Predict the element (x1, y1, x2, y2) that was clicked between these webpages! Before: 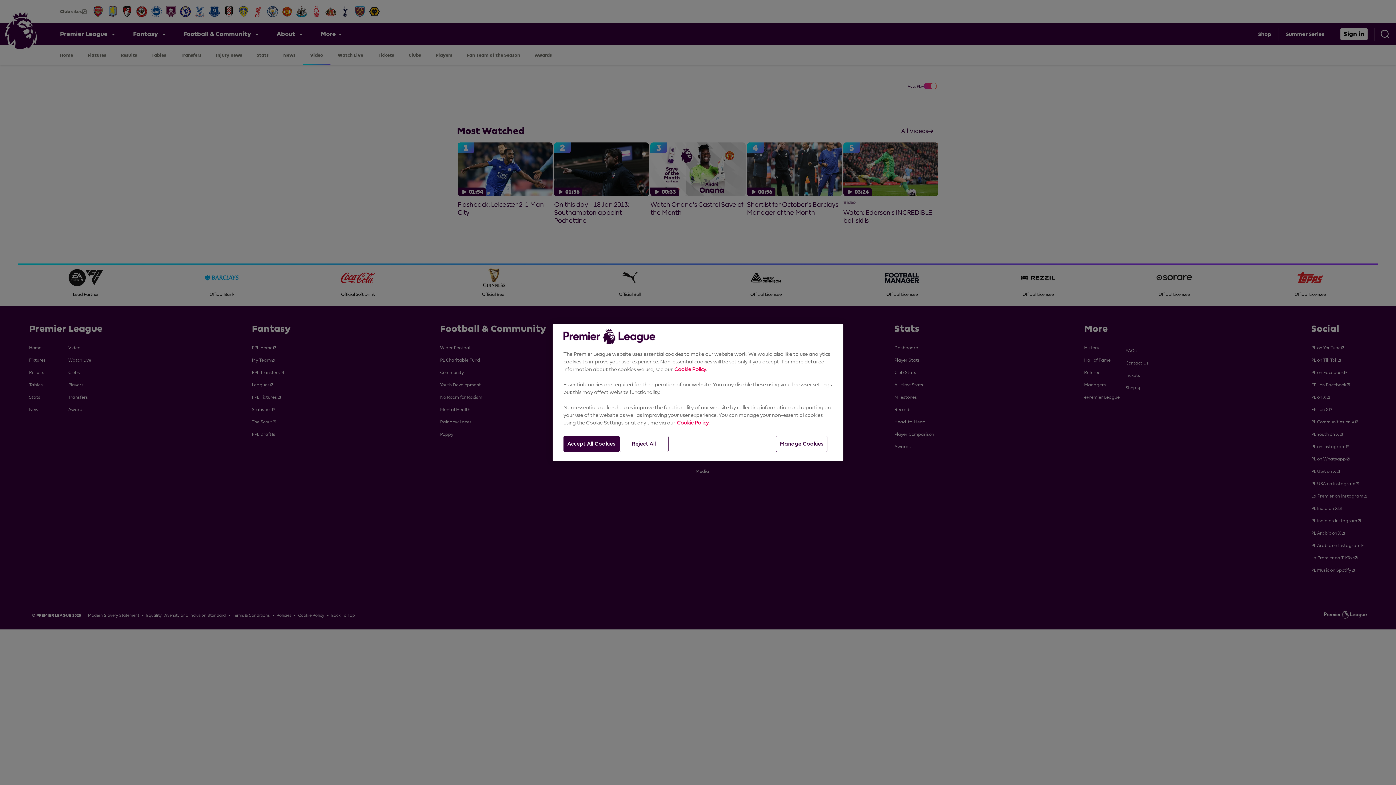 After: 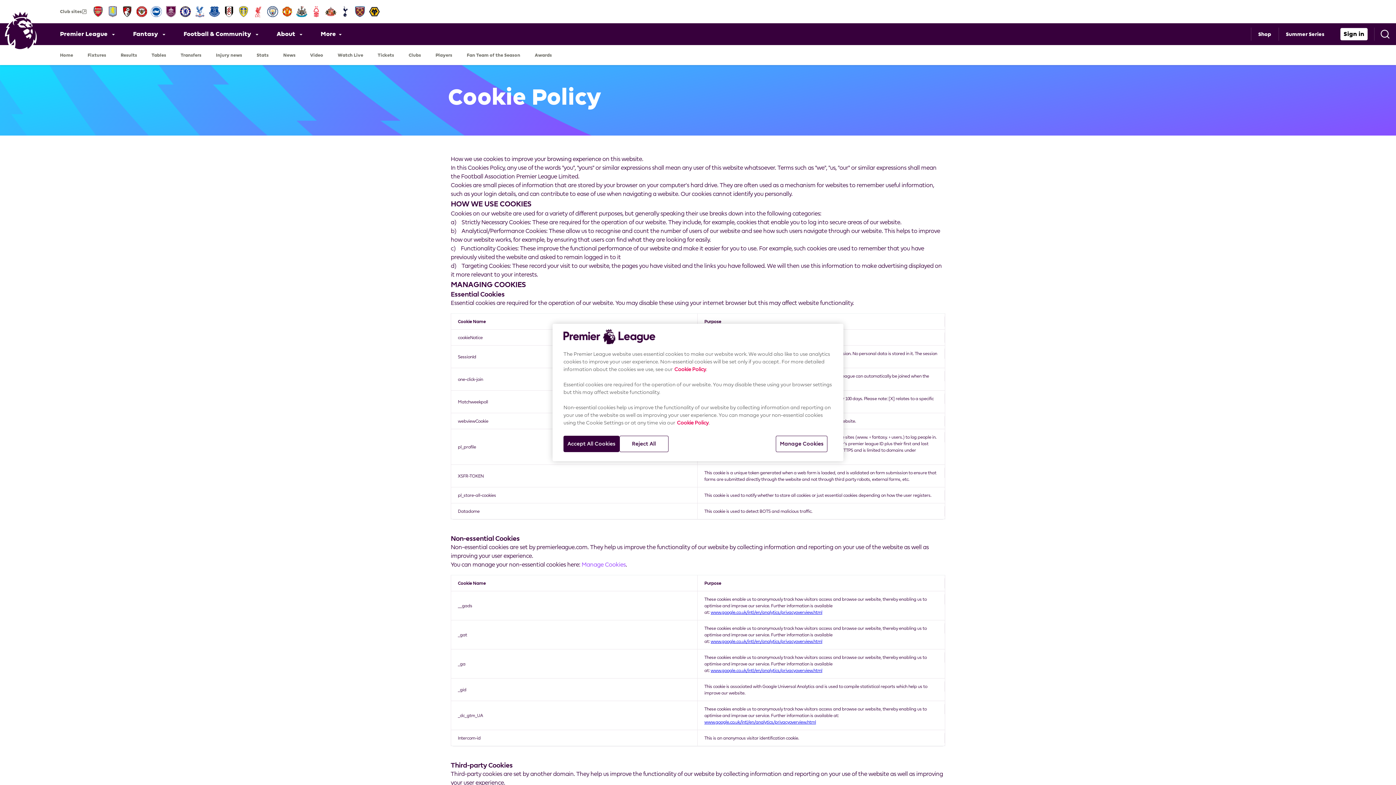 Action: bbox: (674, 366, 706, 372) label: Cookie Policy